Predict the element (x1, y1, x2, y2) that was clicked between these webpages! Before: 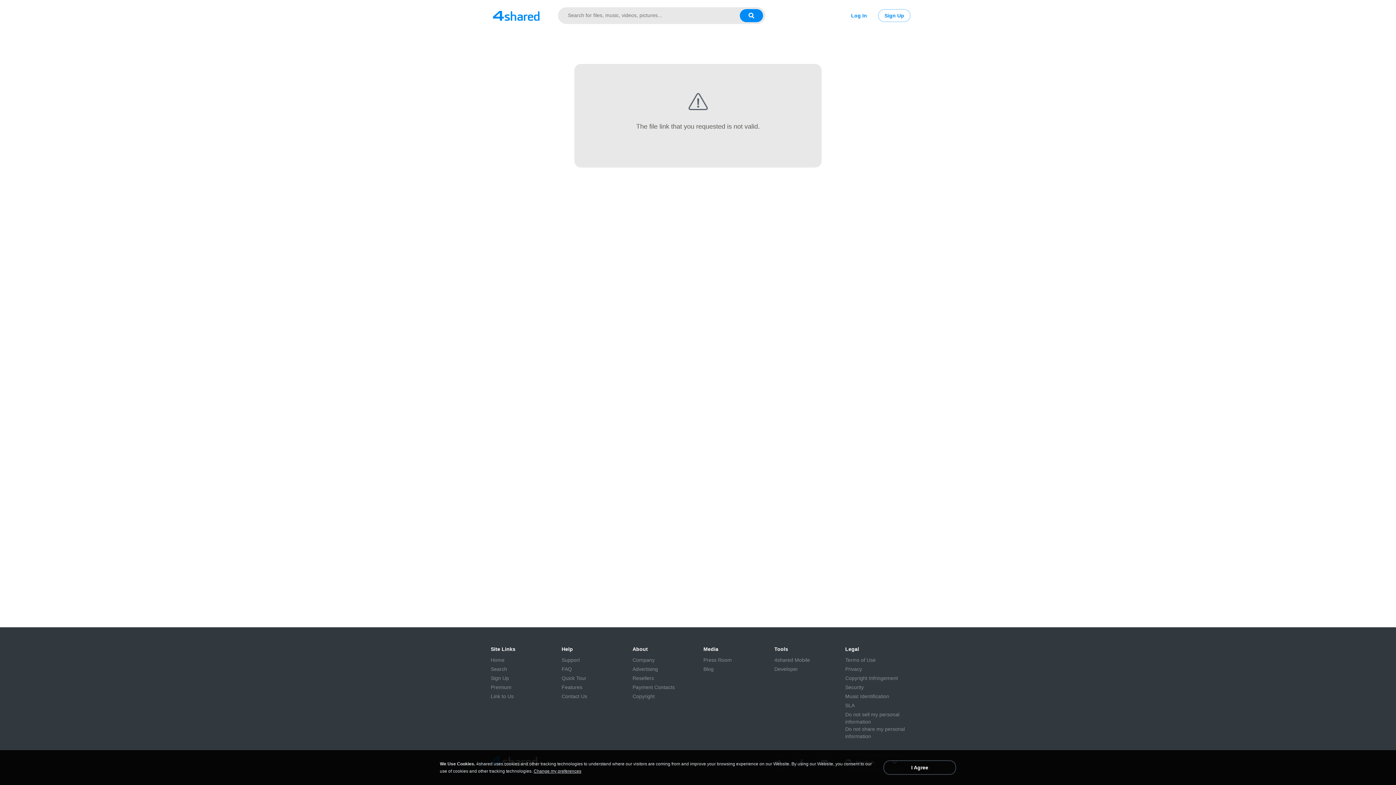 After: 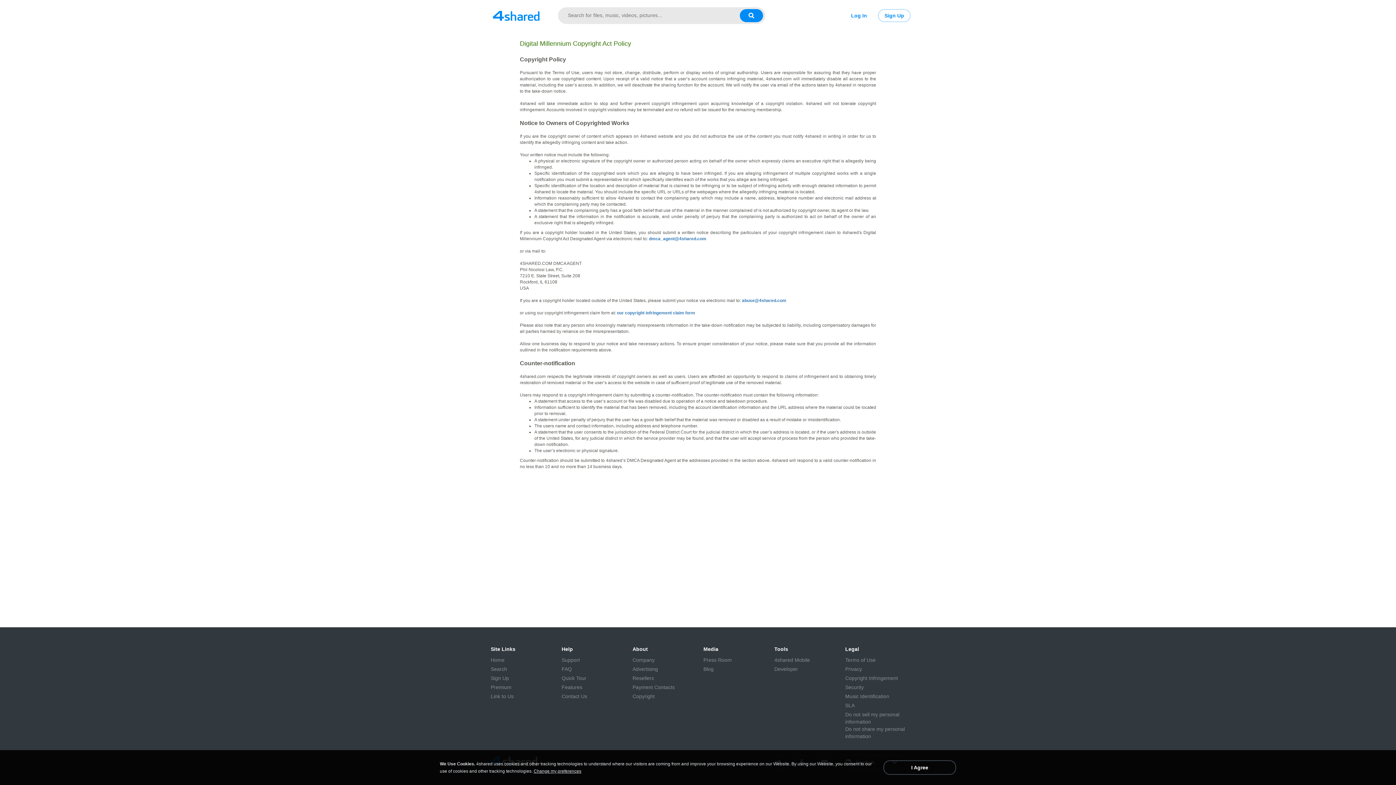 Action: label: Copyright Infringement bbox: (845, 674, 898, 682)